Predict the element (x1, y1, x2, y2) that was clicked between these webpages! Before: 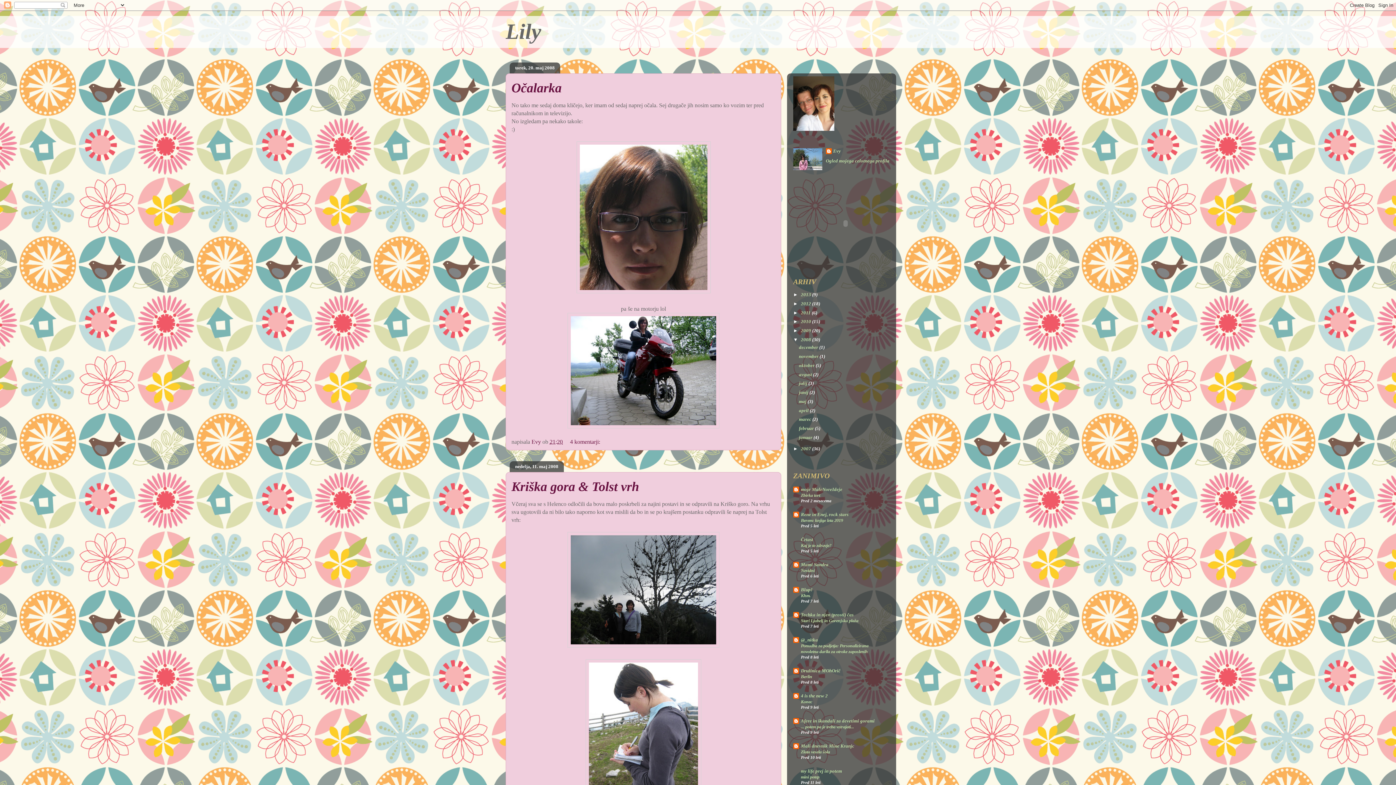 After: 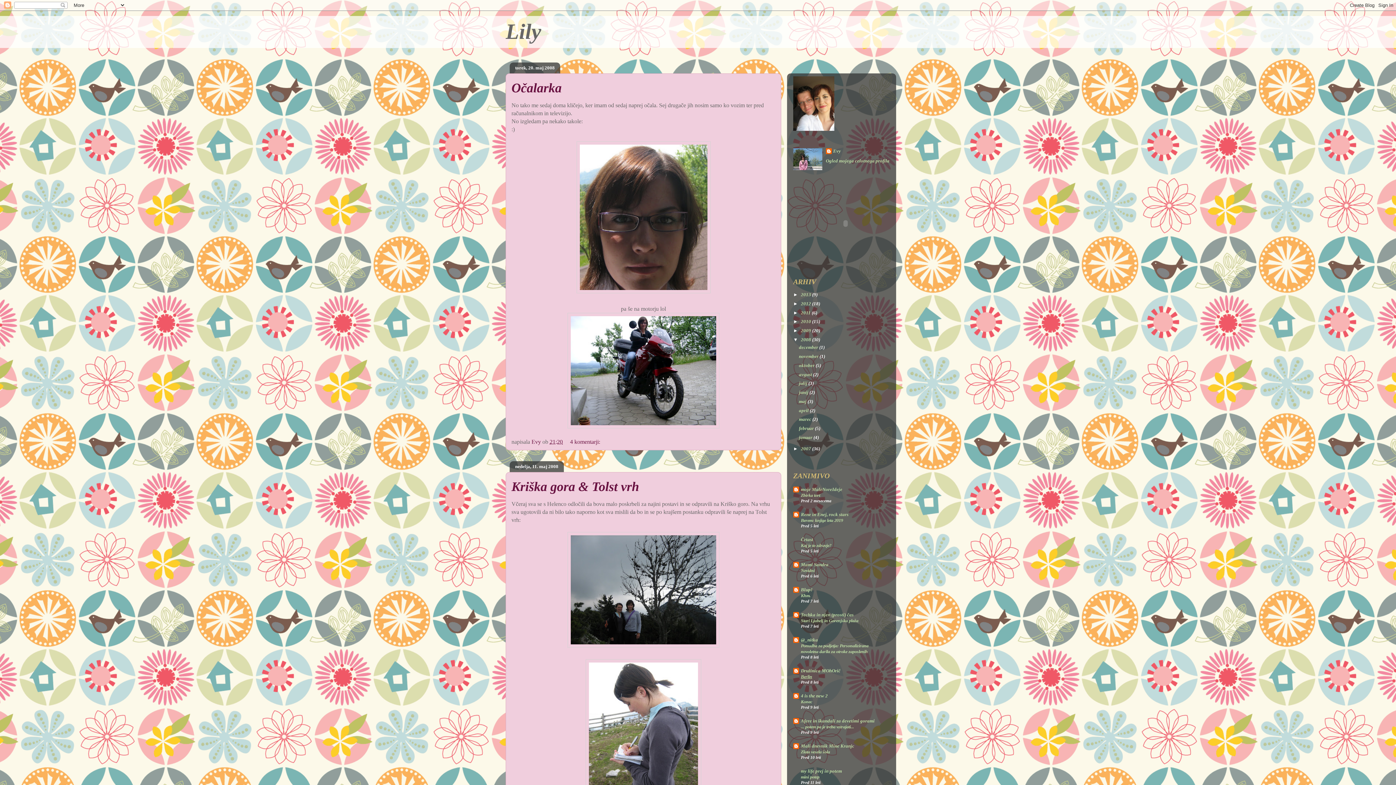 Action: label: Berlin bbox: (801, 674, 812, 679)